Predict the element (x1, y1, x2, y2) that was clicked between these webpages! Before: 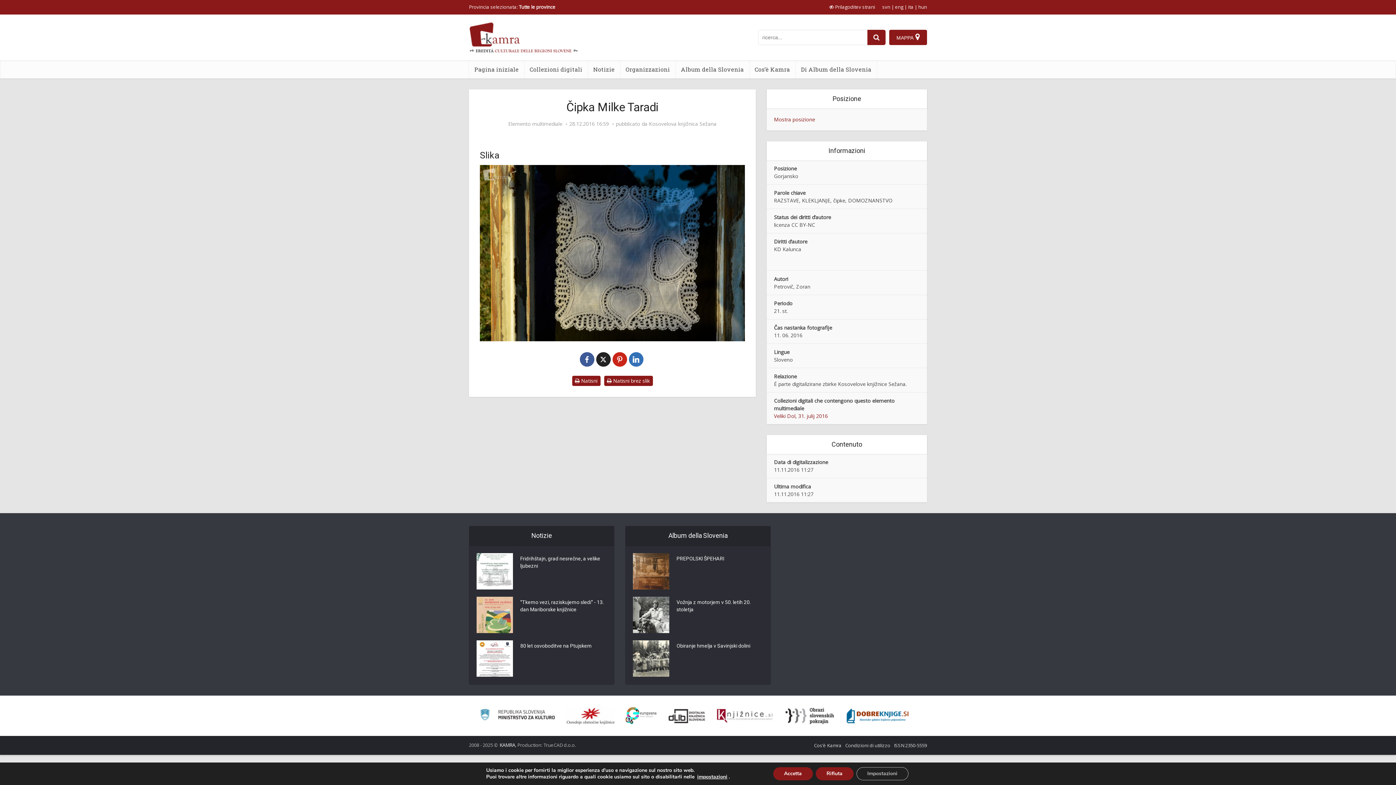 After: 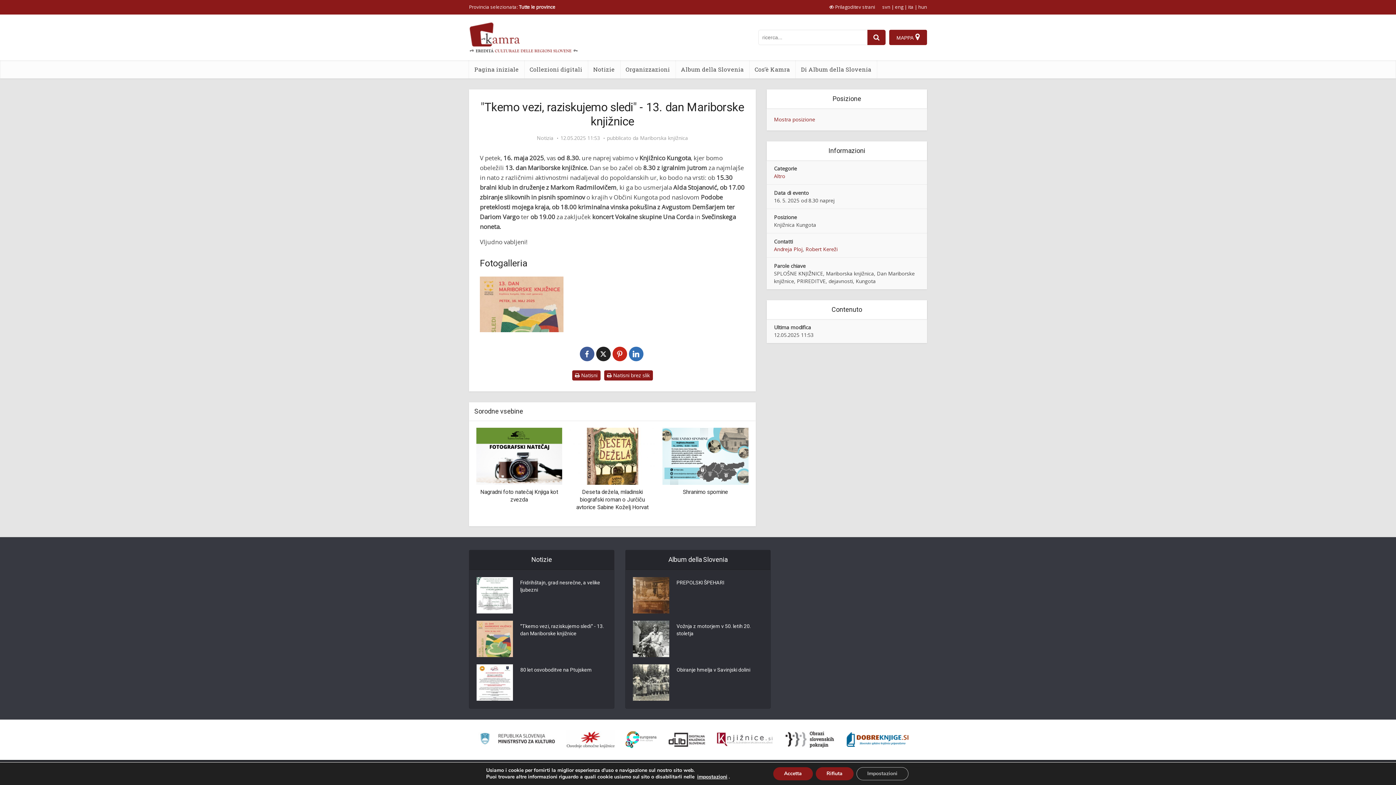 Action: bbox: (476, 597, 513, 633)